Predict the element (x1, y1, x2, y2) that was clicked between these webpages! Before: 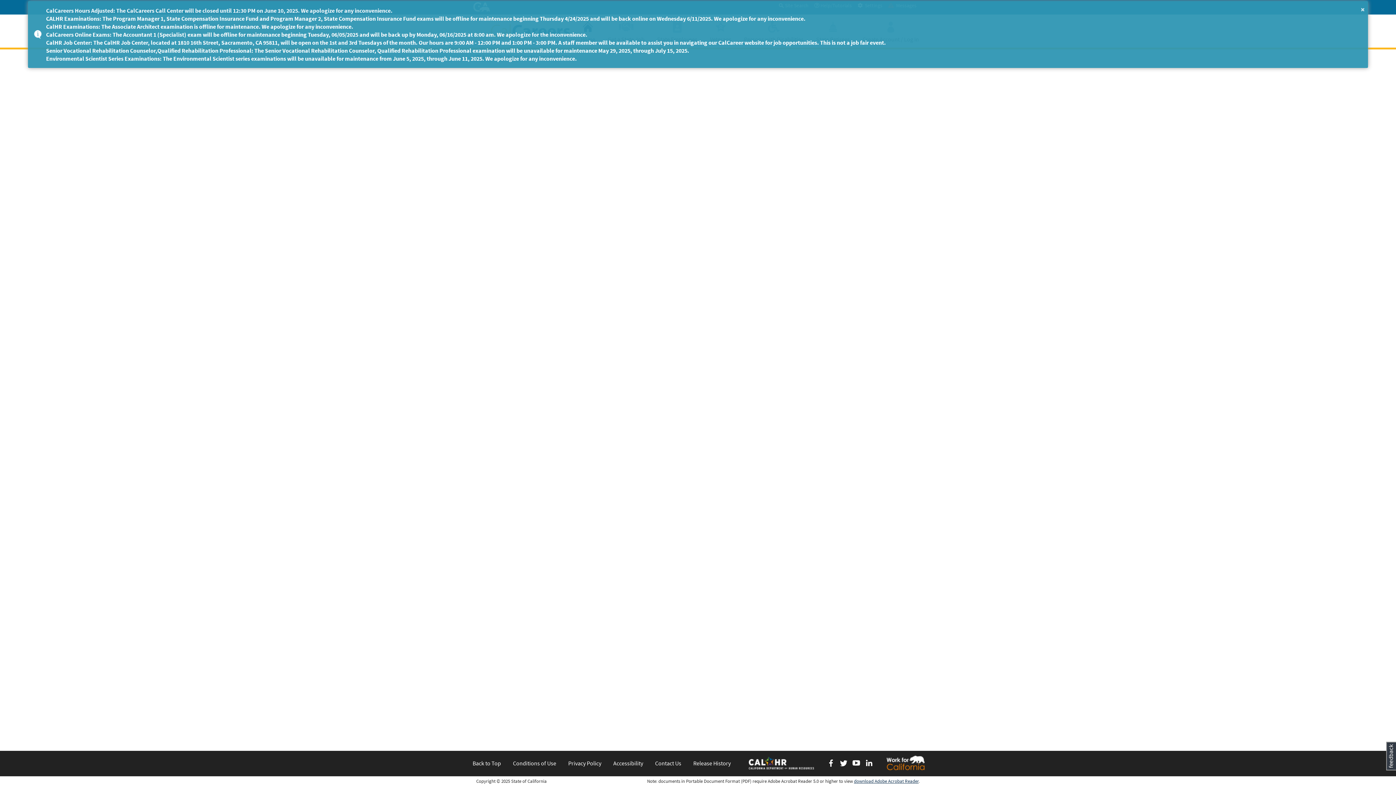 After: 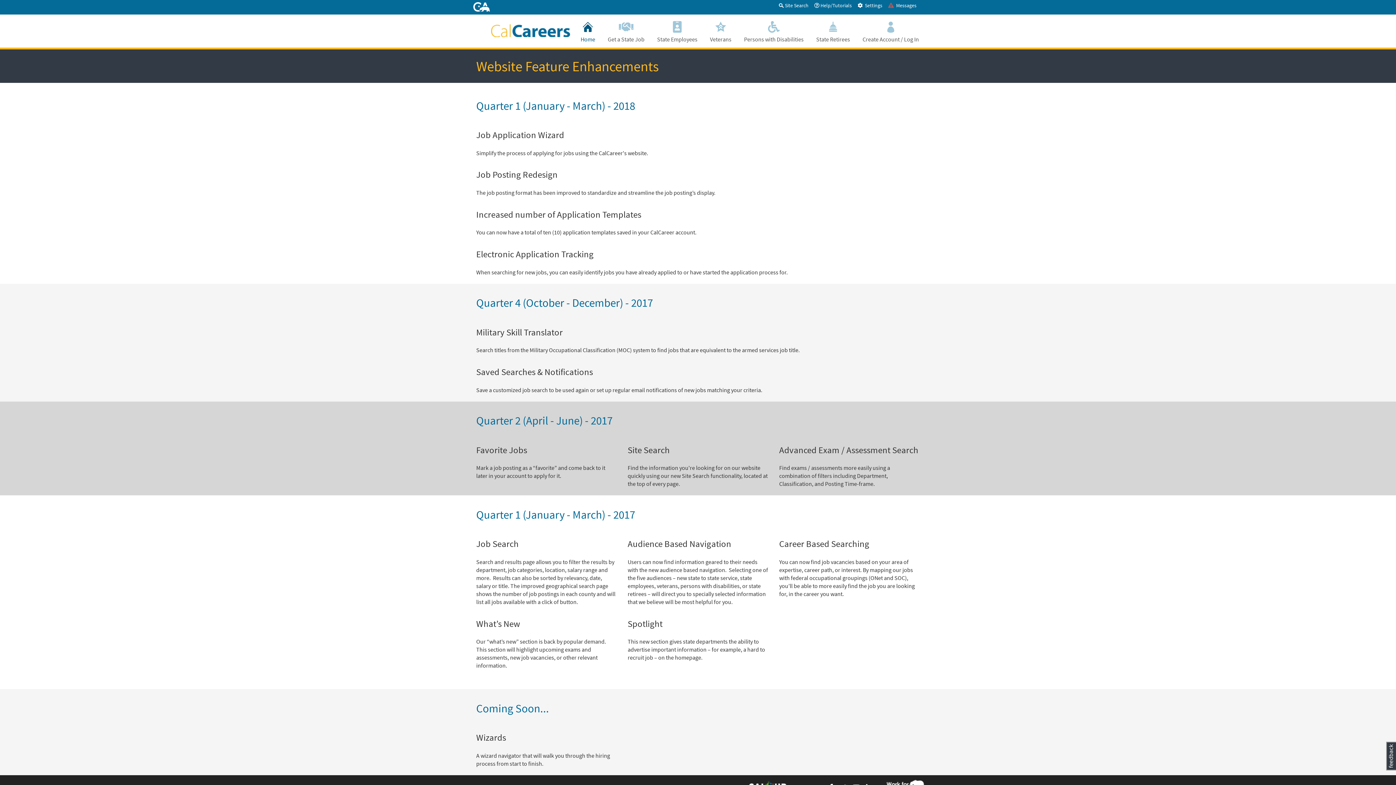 Action: bbox: (693, 760, 730, 767) label: Release History